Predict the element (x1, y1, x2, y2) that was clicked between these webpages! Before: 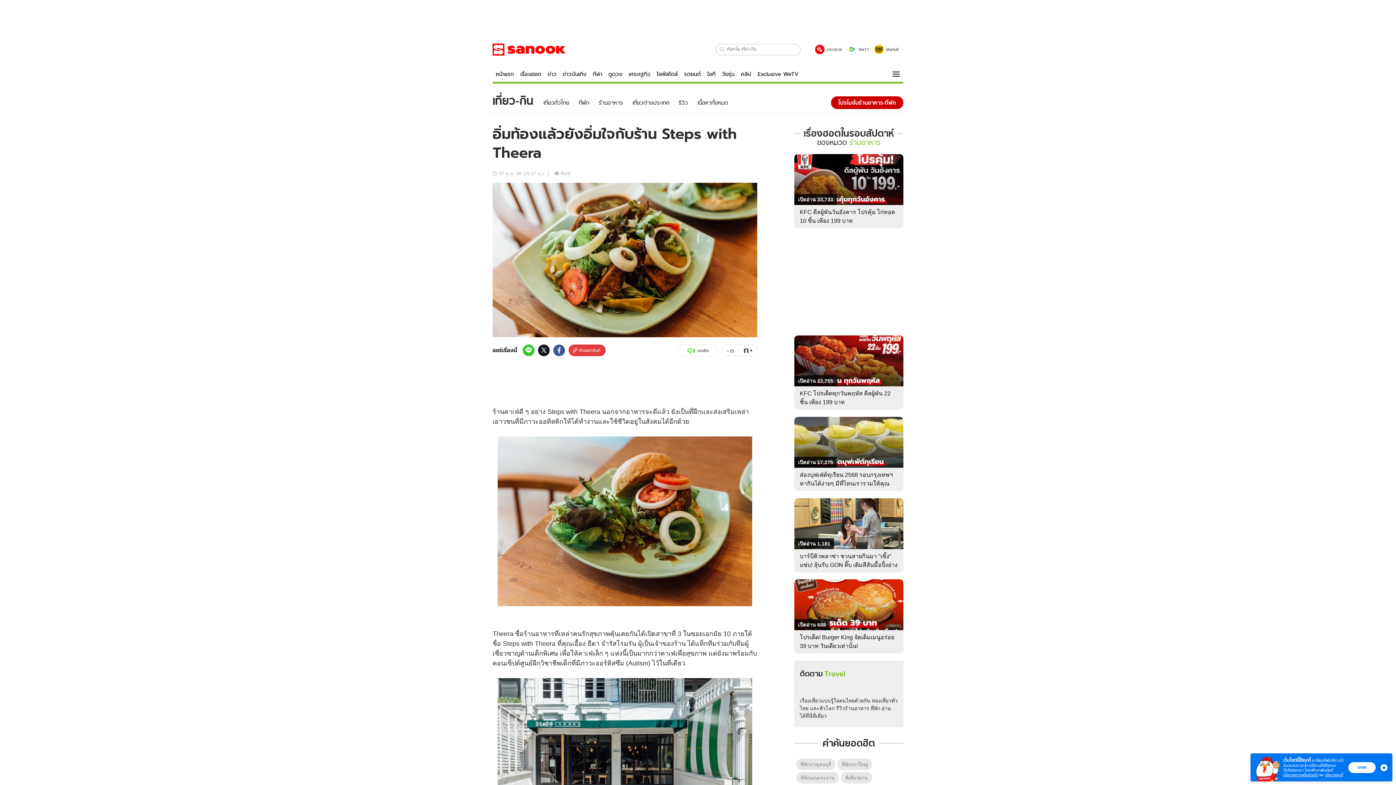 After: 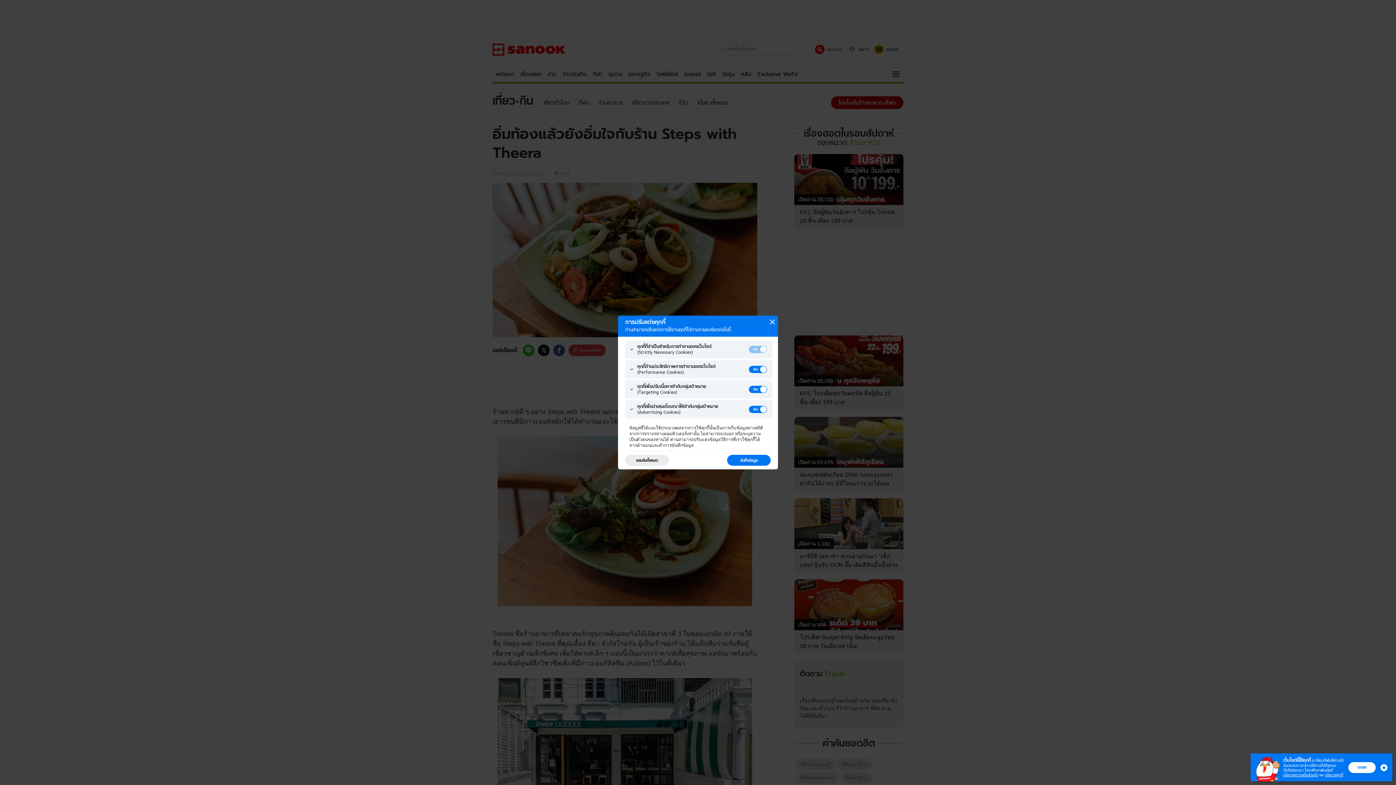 Action: label: setting bbox: (1376, 763, 1389, 771)